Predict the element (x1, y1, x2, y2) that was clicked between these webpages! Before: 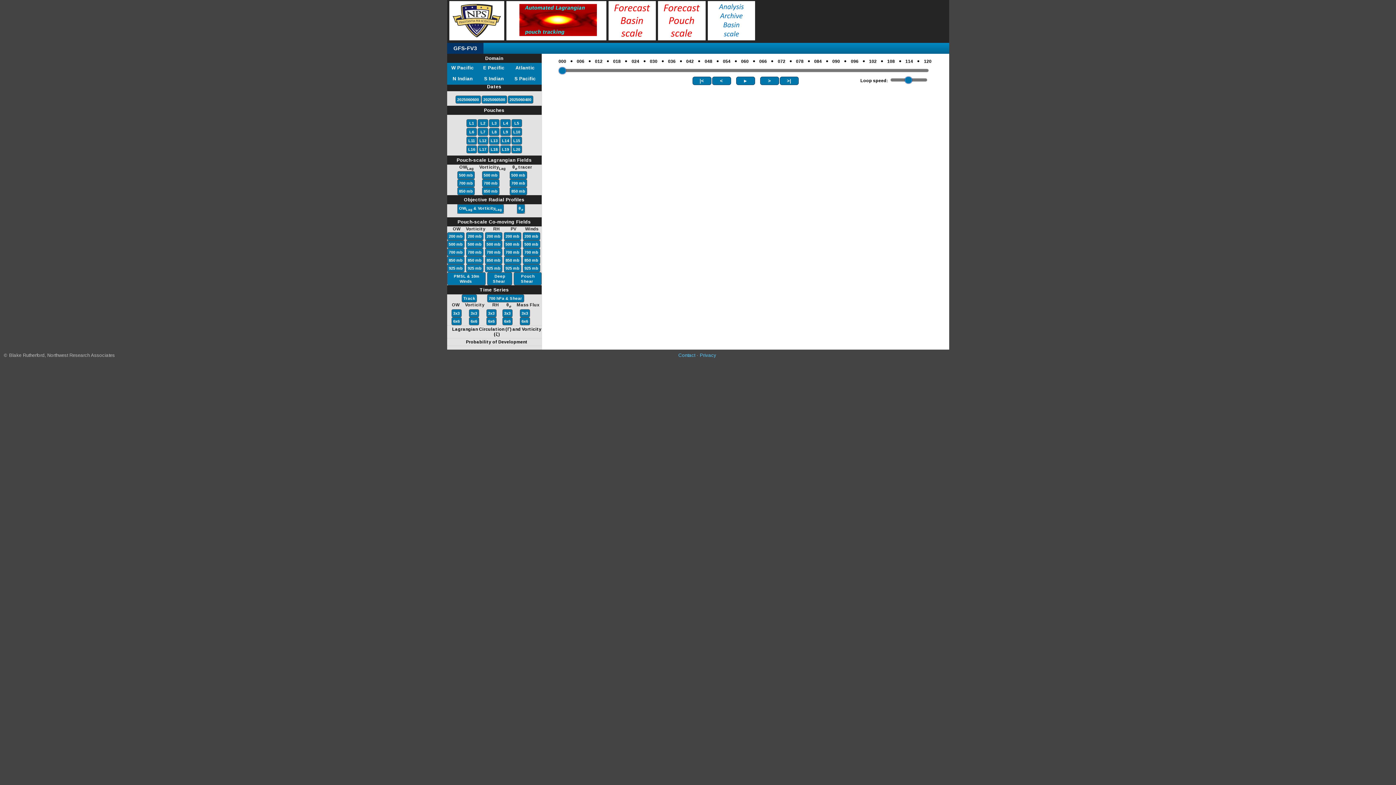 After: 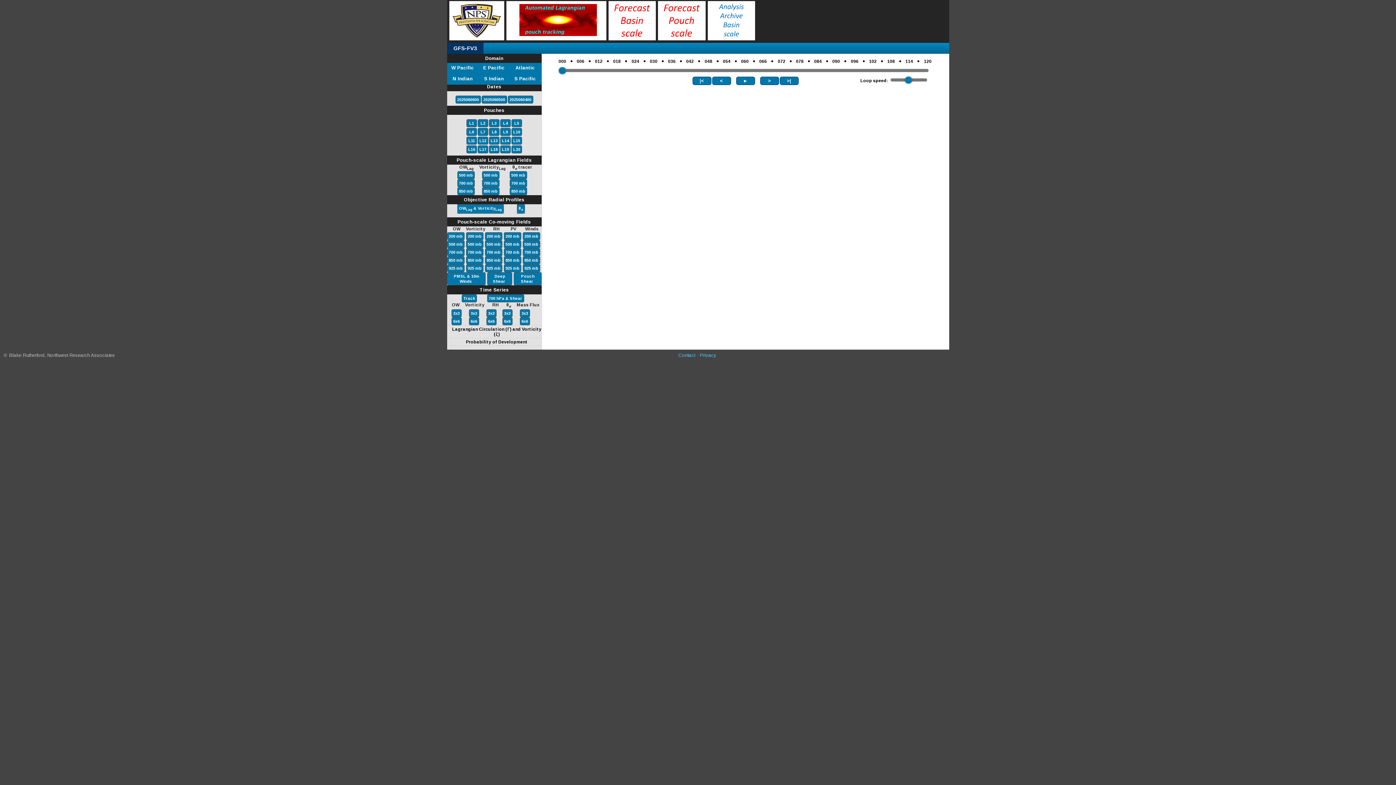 Action: bbox: (490, 137, 498, 143) label: L13